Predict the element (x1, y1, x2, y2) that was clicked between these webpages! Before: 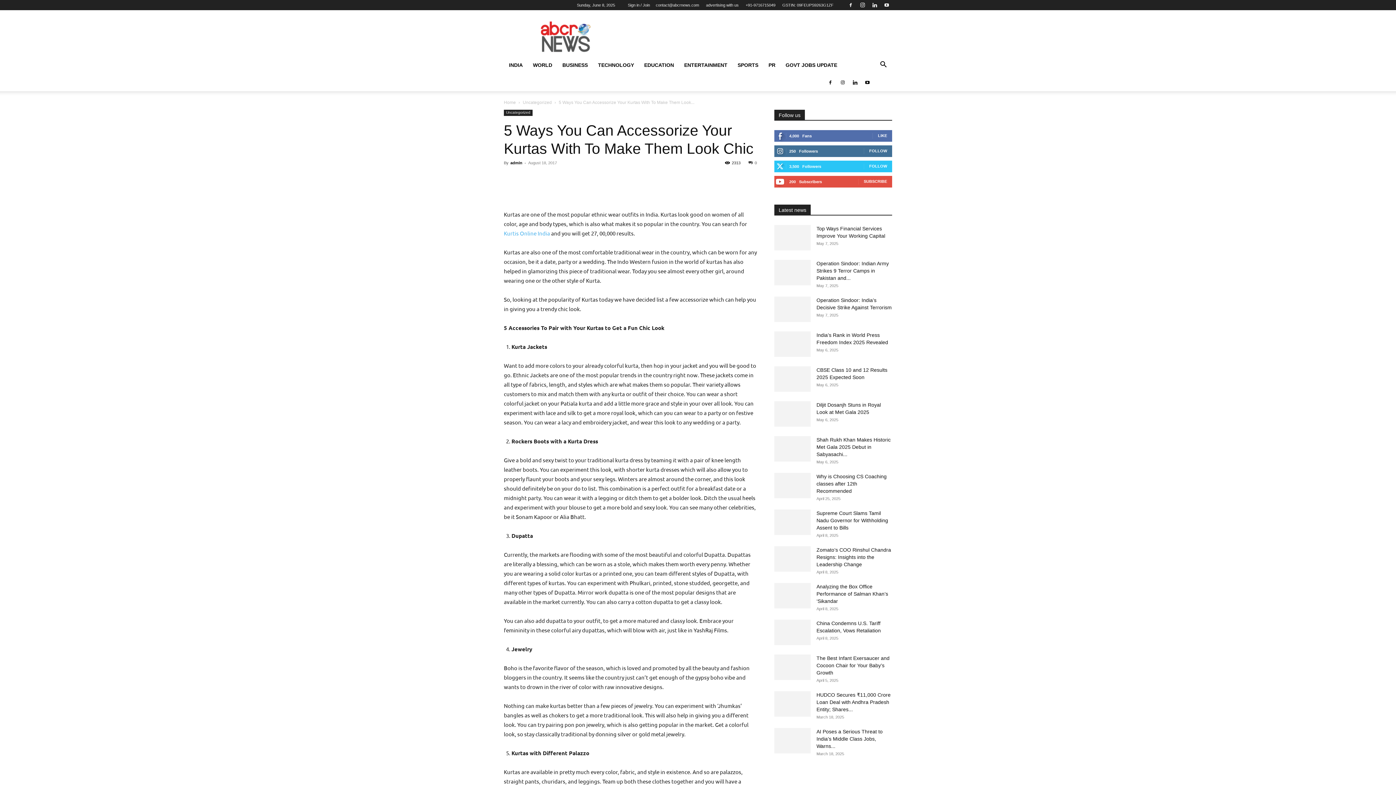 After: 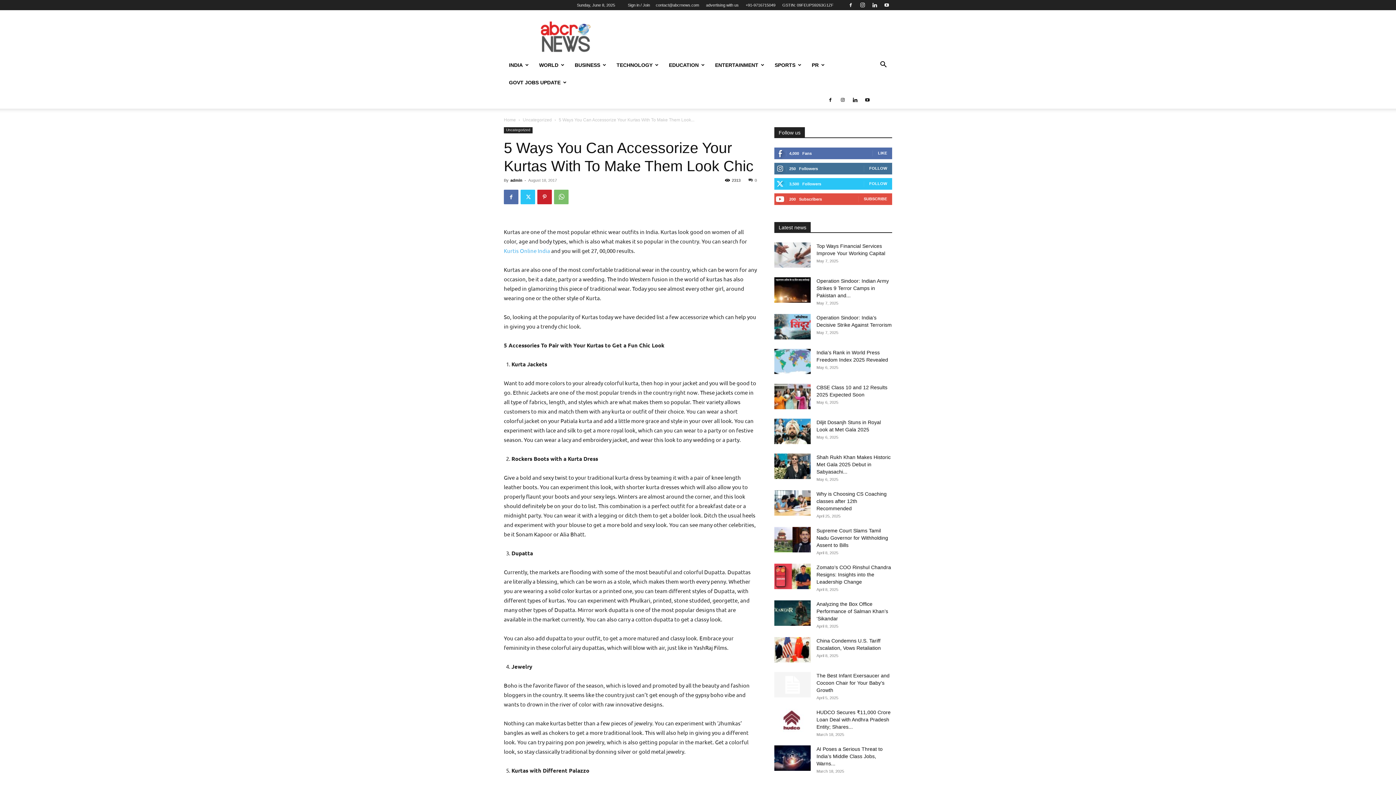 Action: label: 0 bbox: (748, 160, 757, 165)